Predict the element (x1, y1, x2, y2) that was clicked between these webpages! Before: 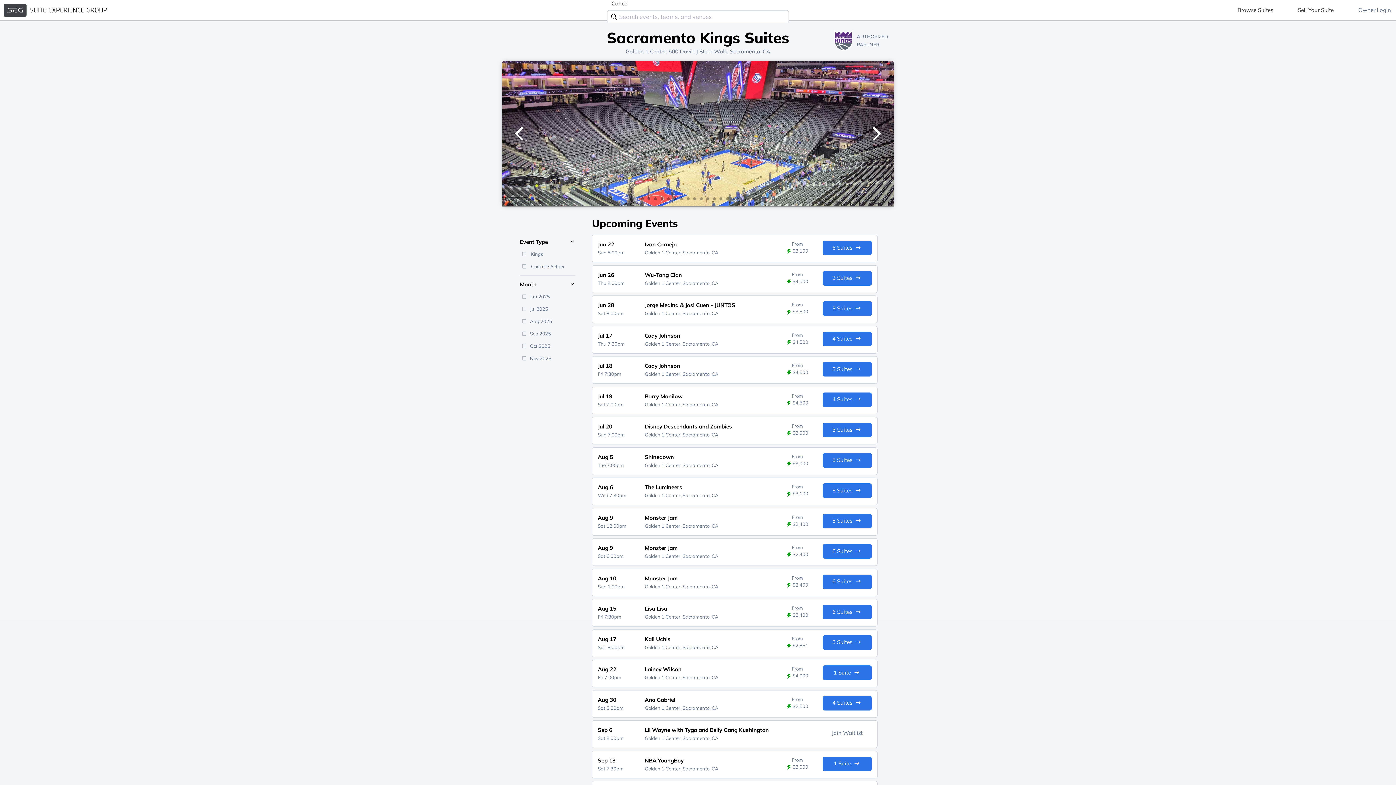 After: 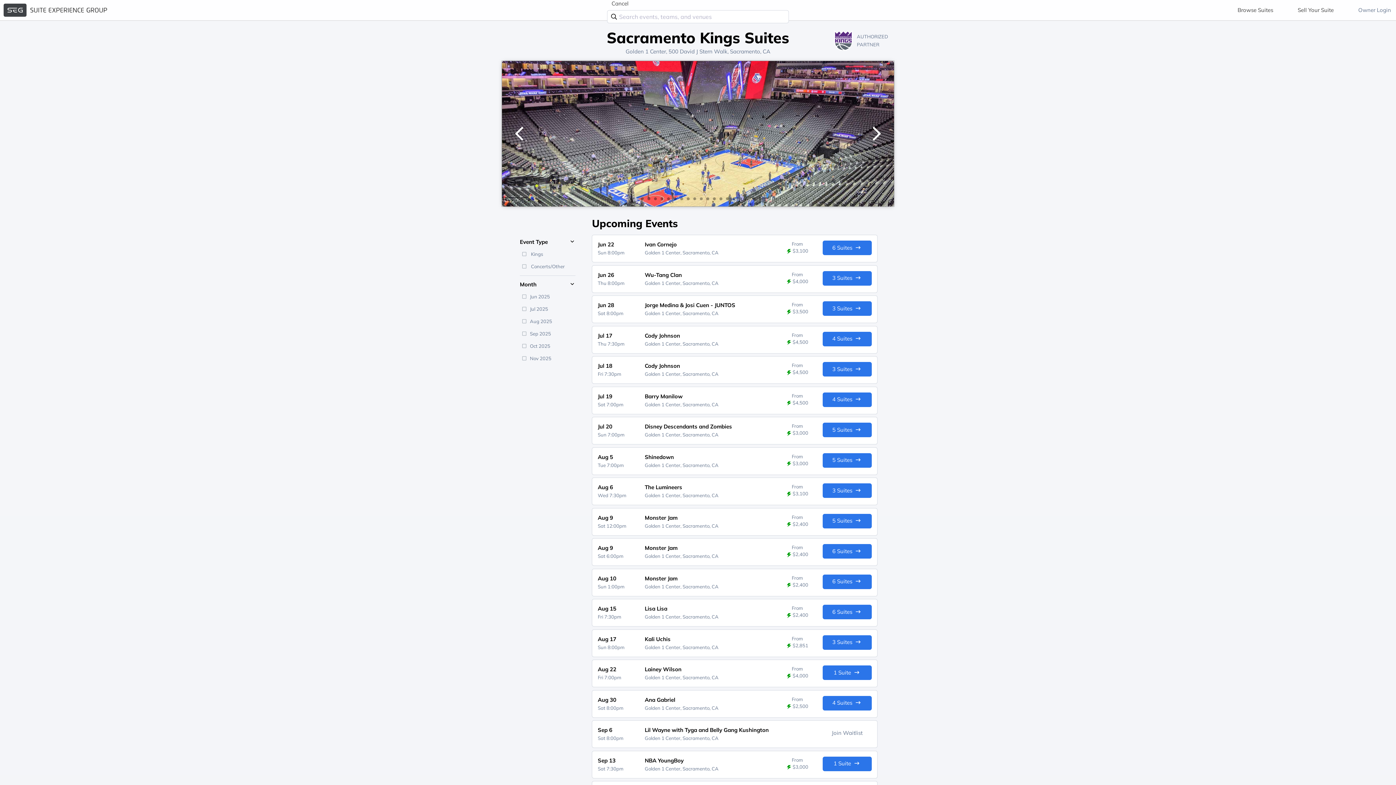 Action: label: Cancel bbox: (607, -2, 633, 10)